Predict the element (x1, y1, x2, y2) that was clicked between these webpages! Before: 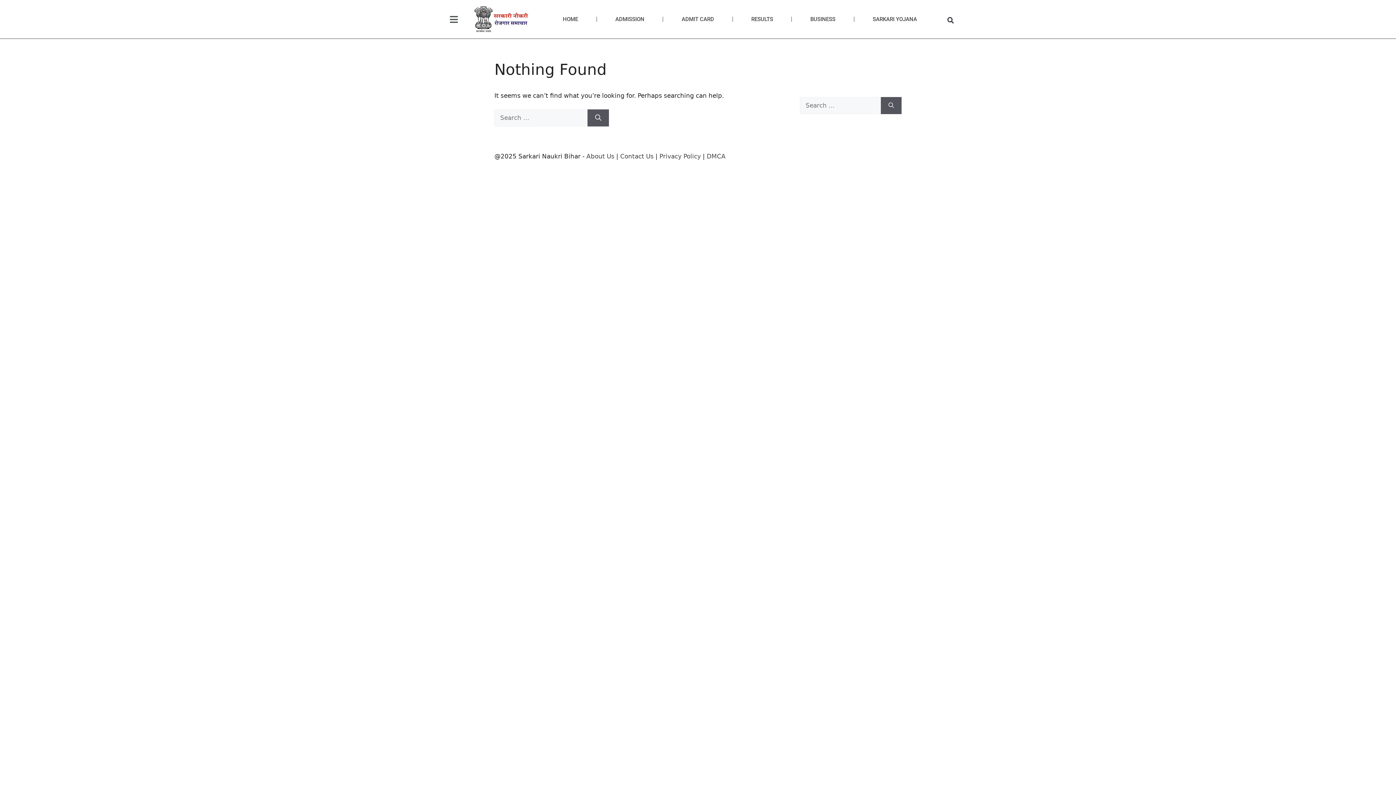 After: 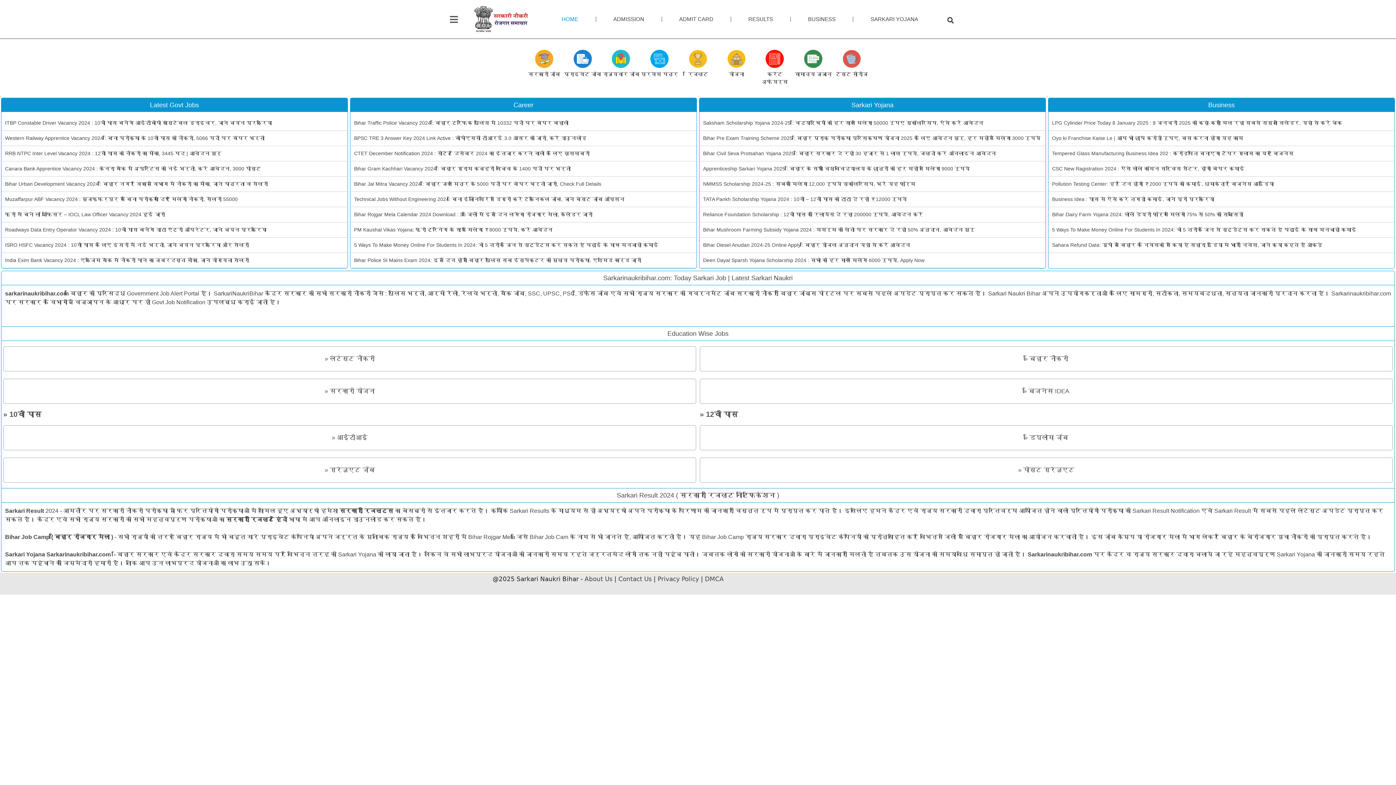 Action: bbox: (465, 3, 537, 34)